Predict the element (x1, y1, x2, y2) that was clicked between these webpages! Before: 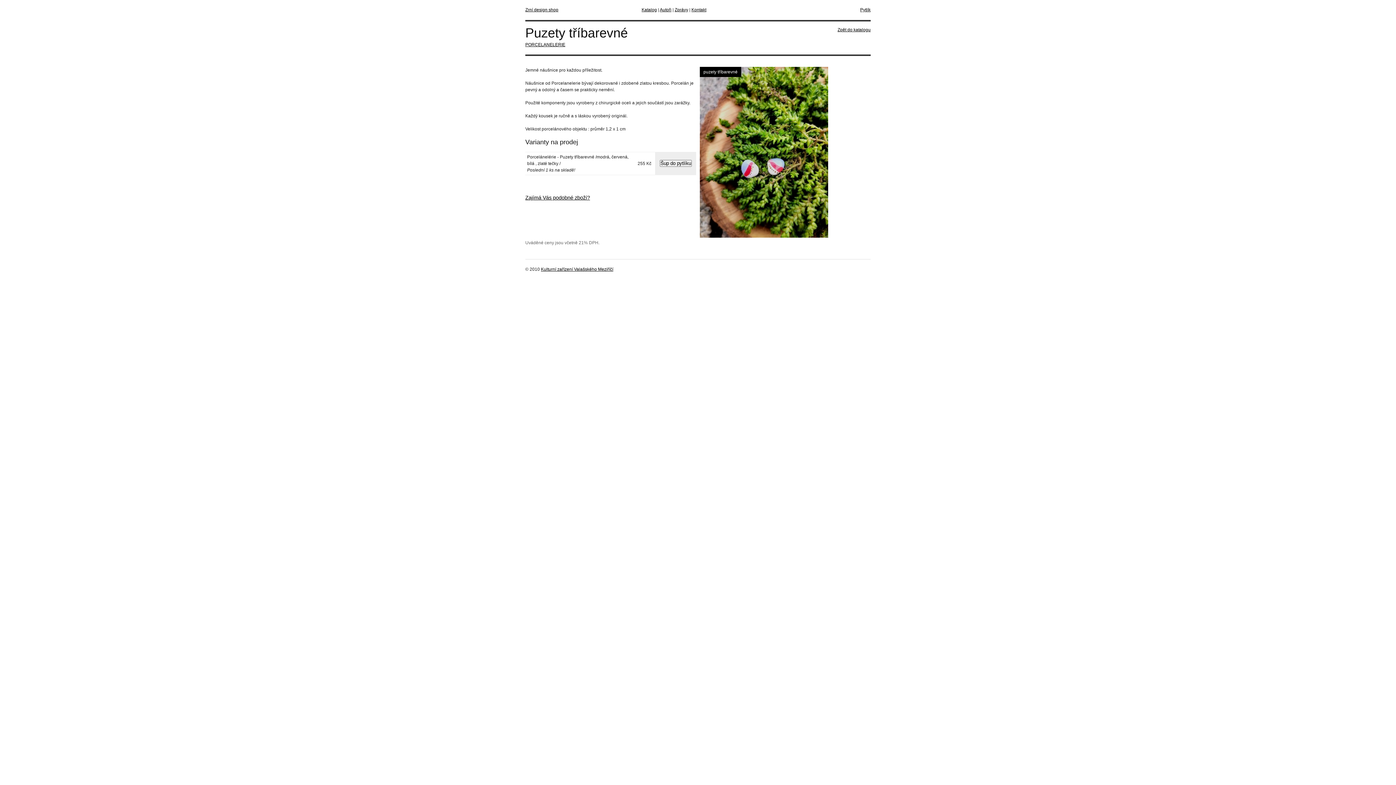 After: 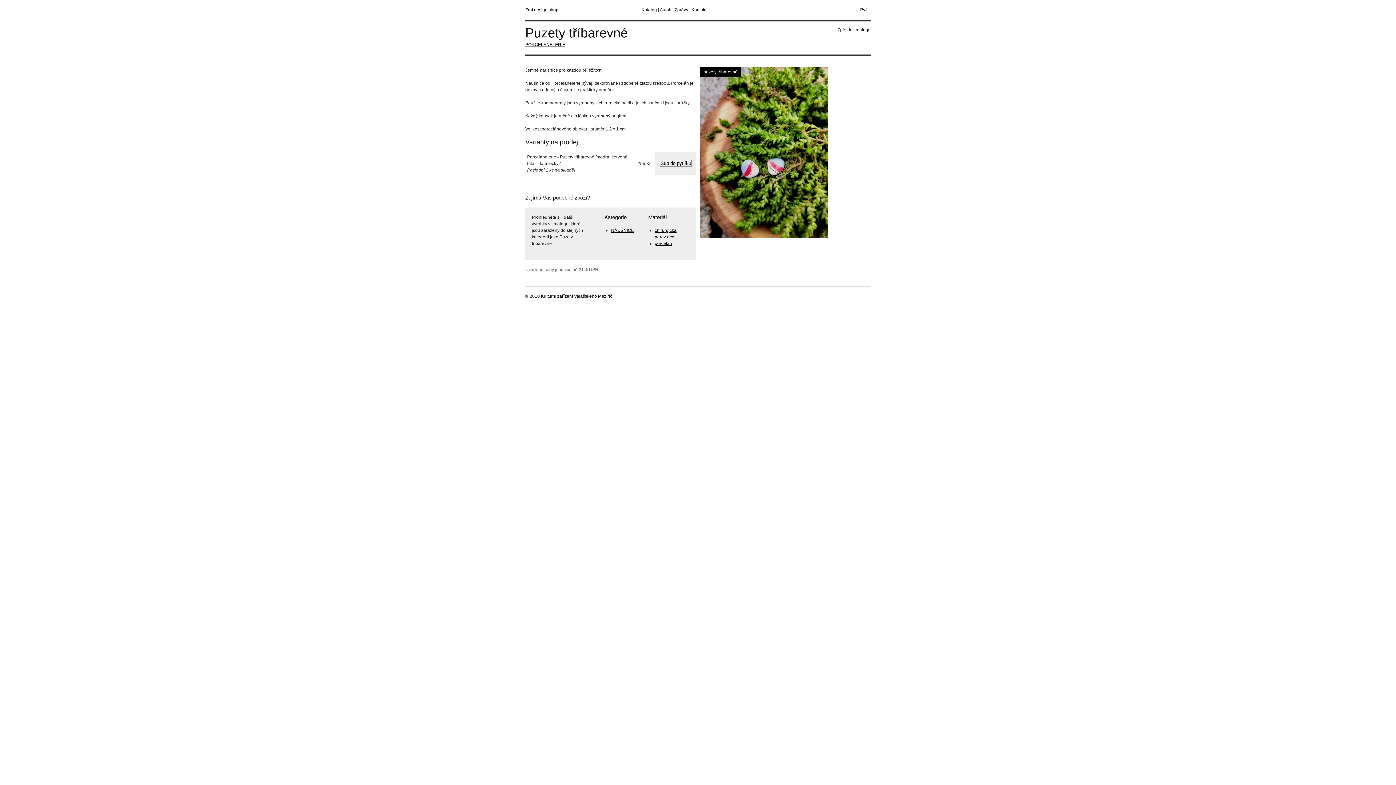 Action: bbox: (525, 194, 590, 200) label: Zajímá Vás podobné zboží?